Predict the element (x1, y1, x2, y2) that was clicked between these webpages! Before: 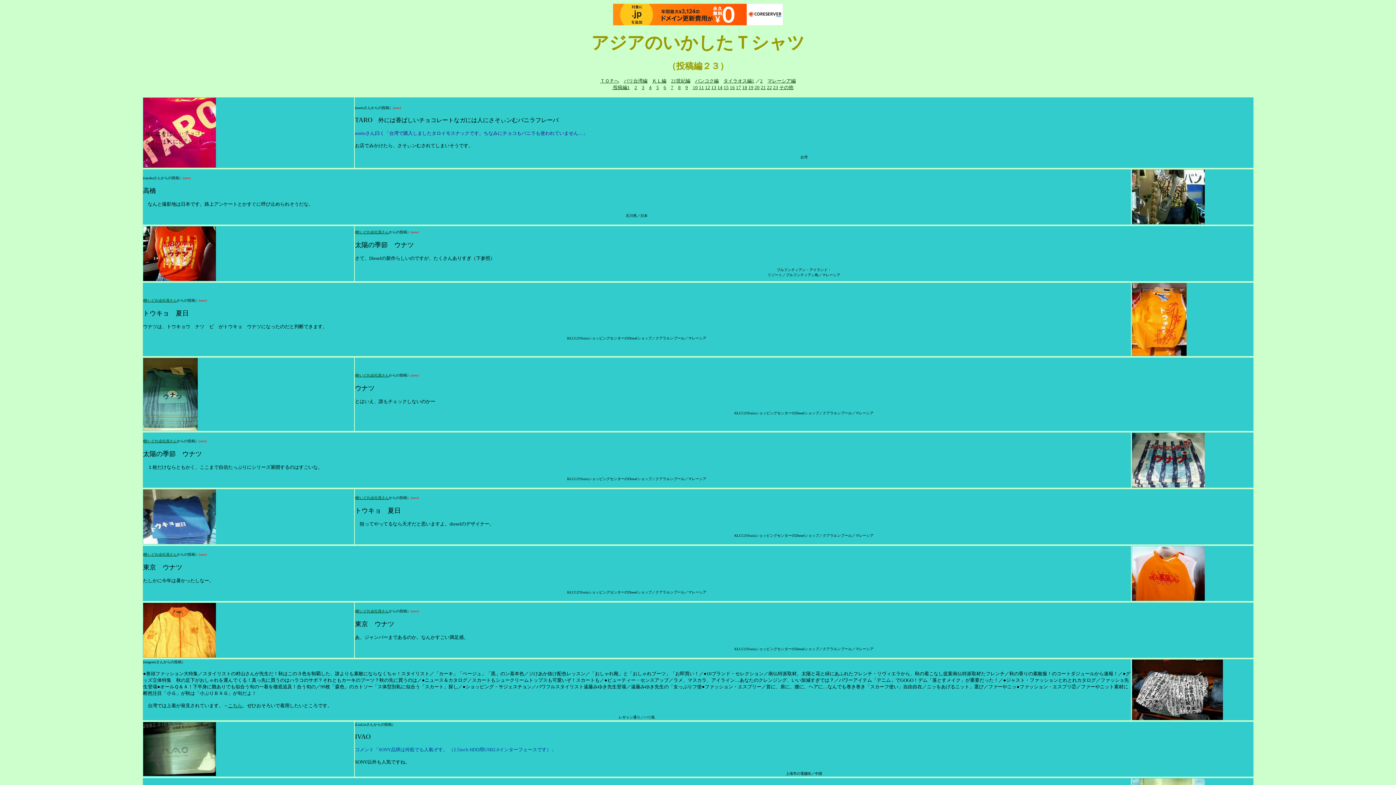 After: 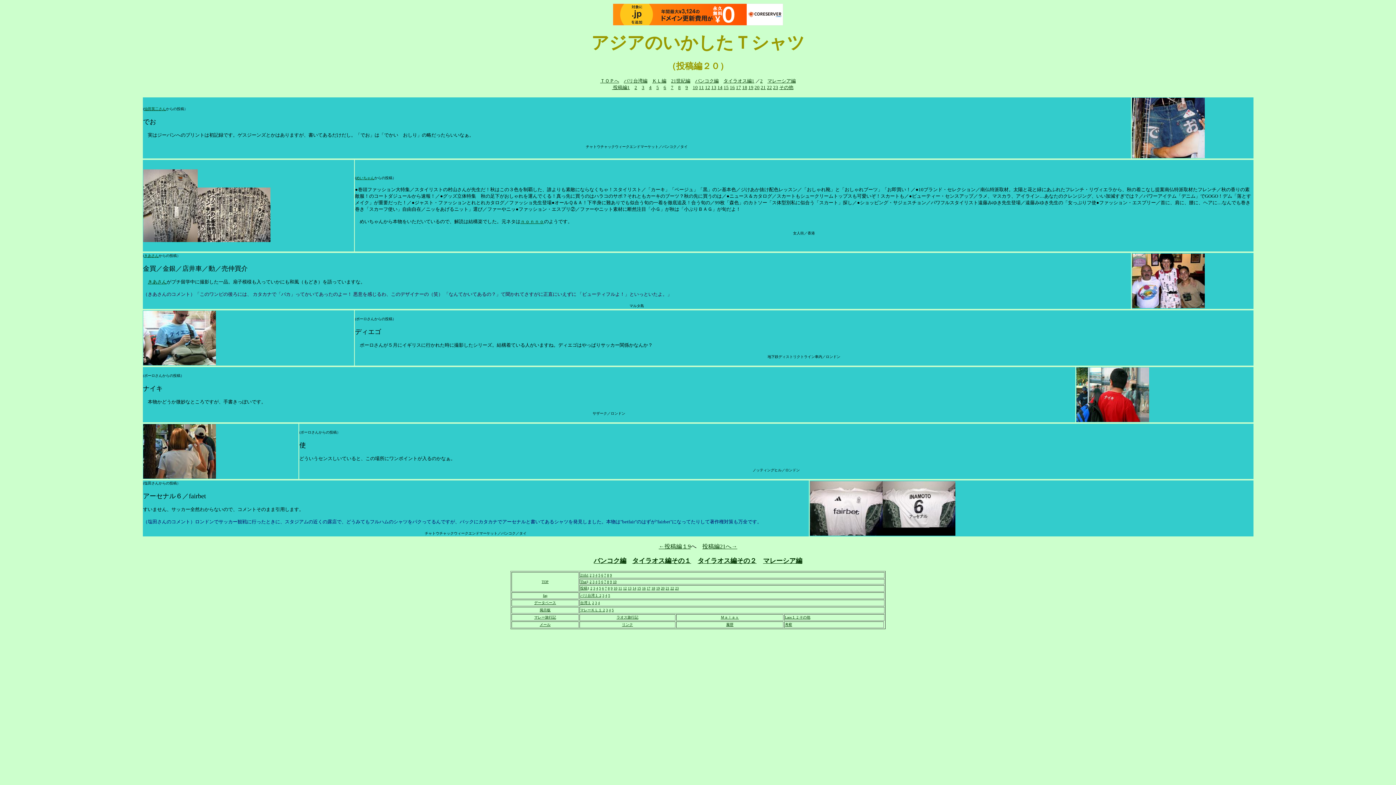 Action: label: こちら bbox: (228, 703, 242, 708)